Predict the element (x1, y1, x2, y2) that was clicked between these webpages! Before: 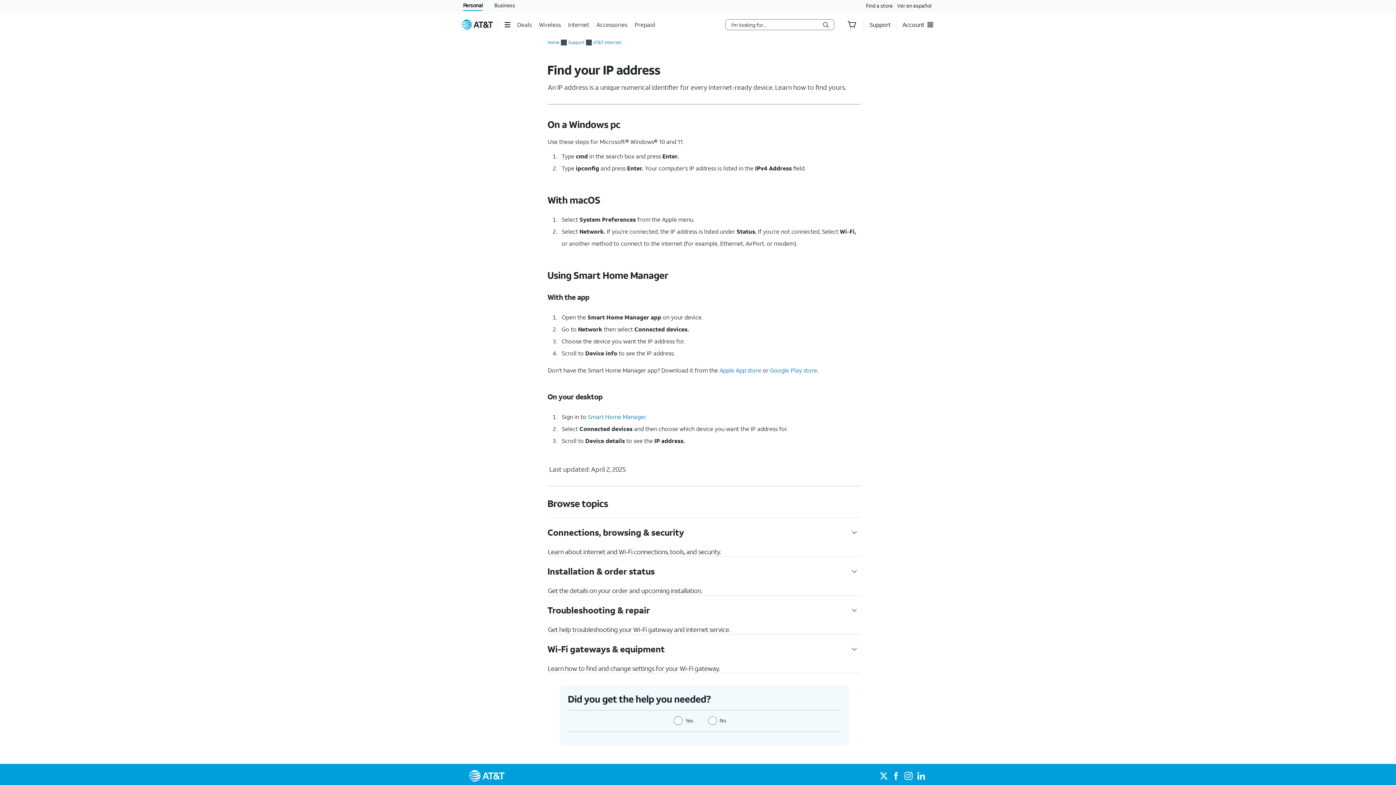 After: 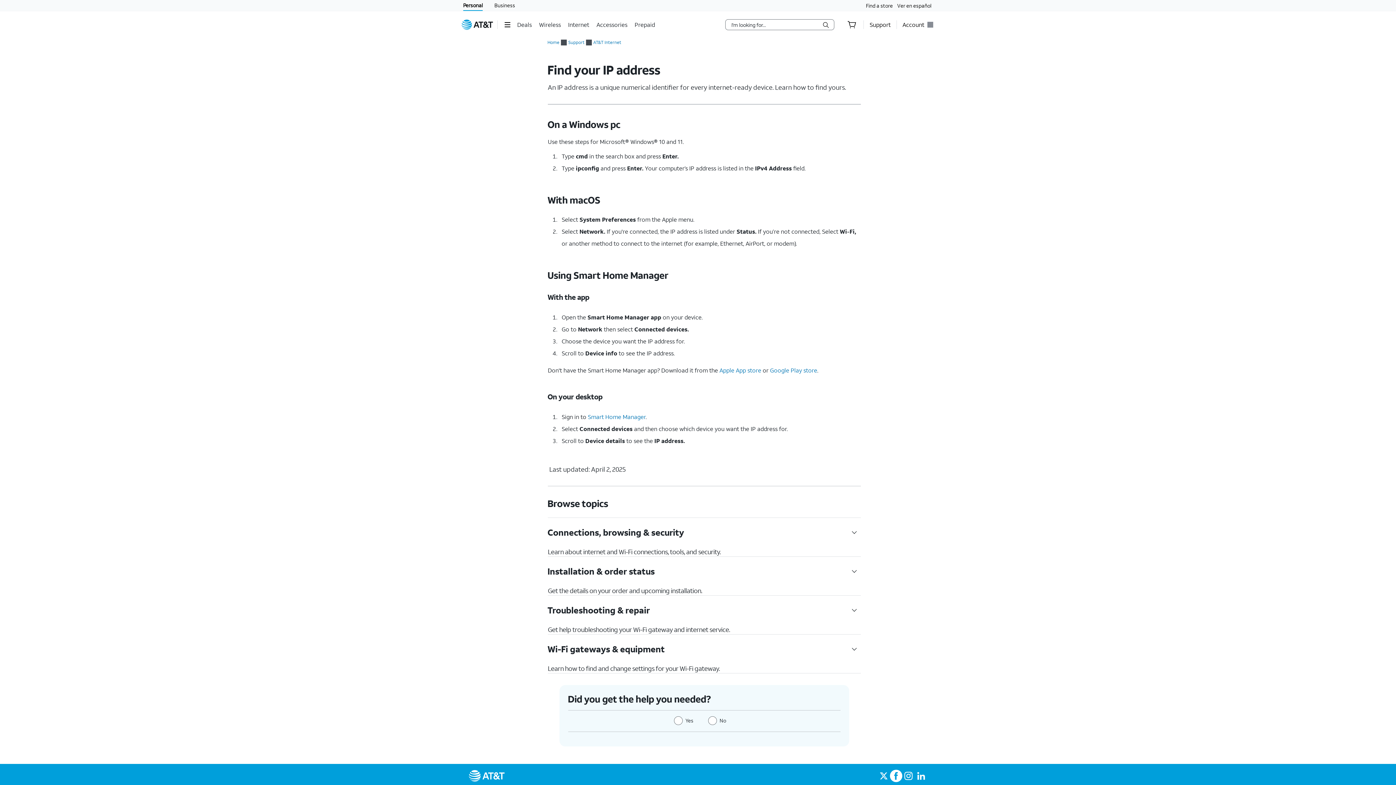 Action: bbox: (890, 770, 902, 782)